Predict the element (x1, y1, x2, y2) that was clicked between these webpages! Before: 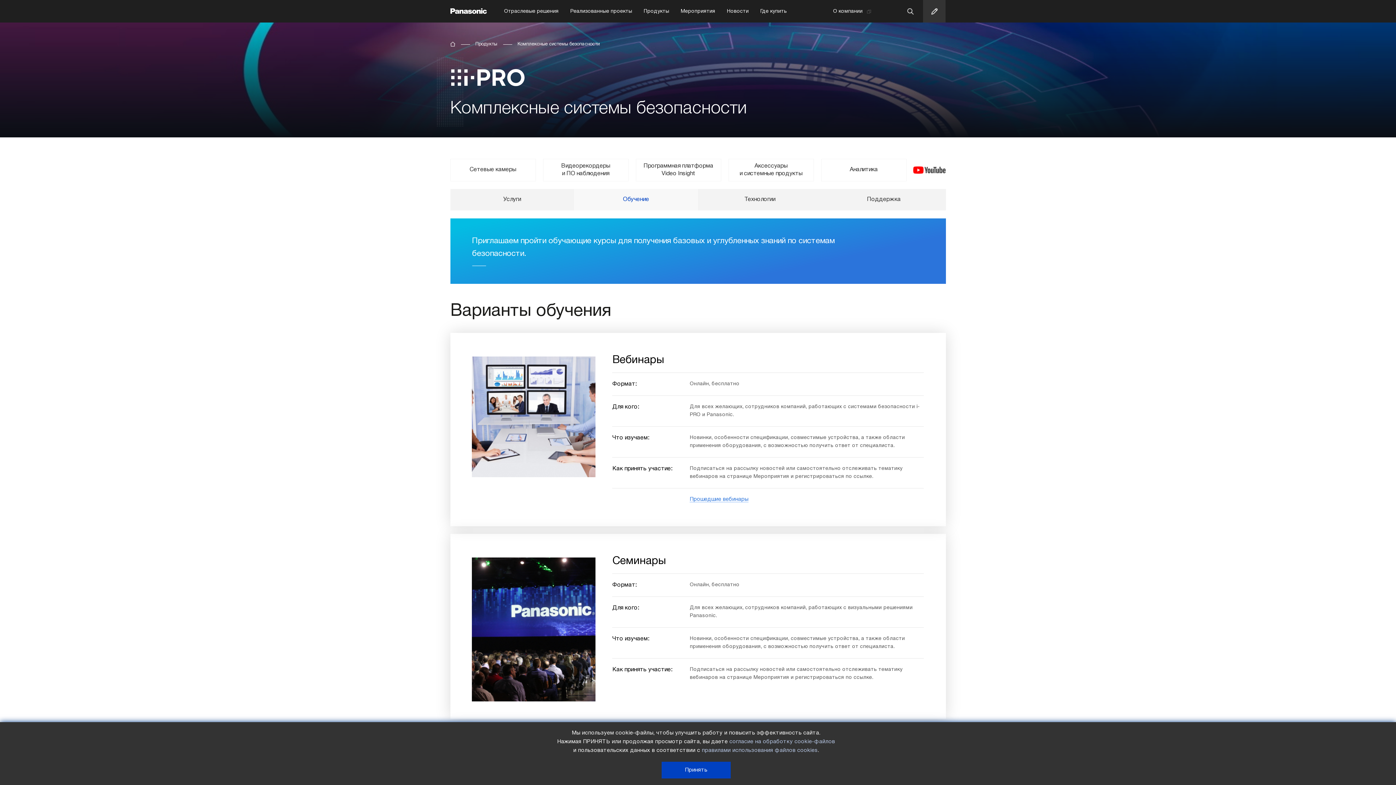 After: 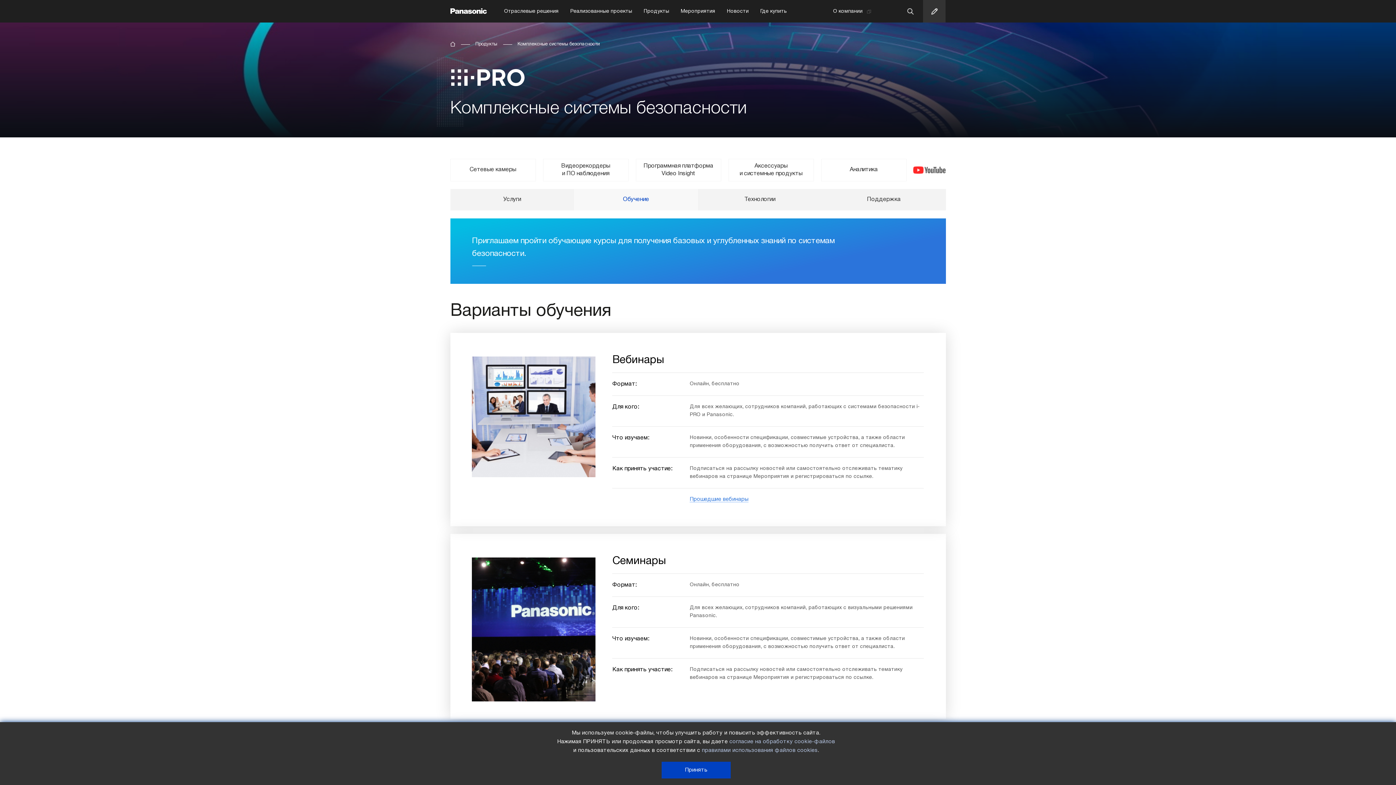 Action: bbox: (913, 158, 945, 181)